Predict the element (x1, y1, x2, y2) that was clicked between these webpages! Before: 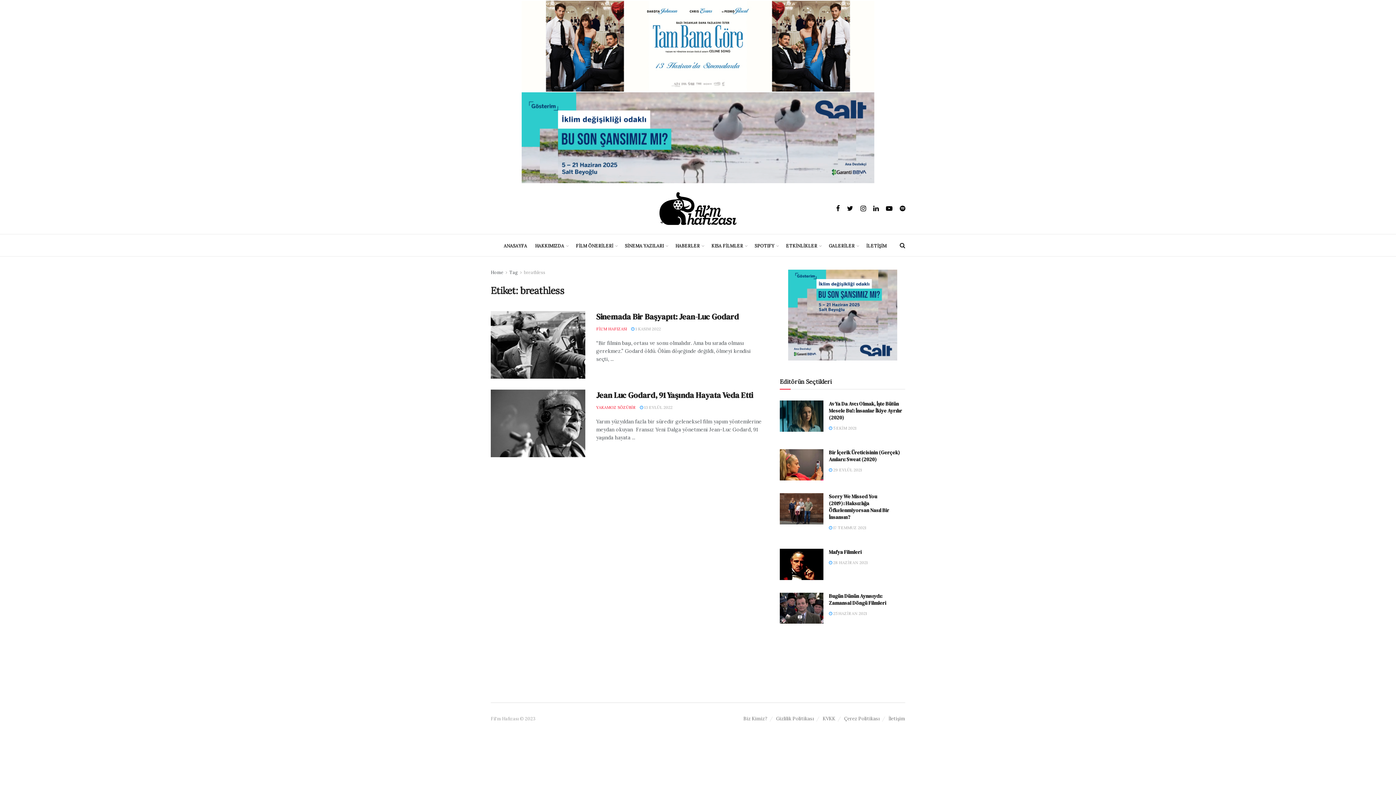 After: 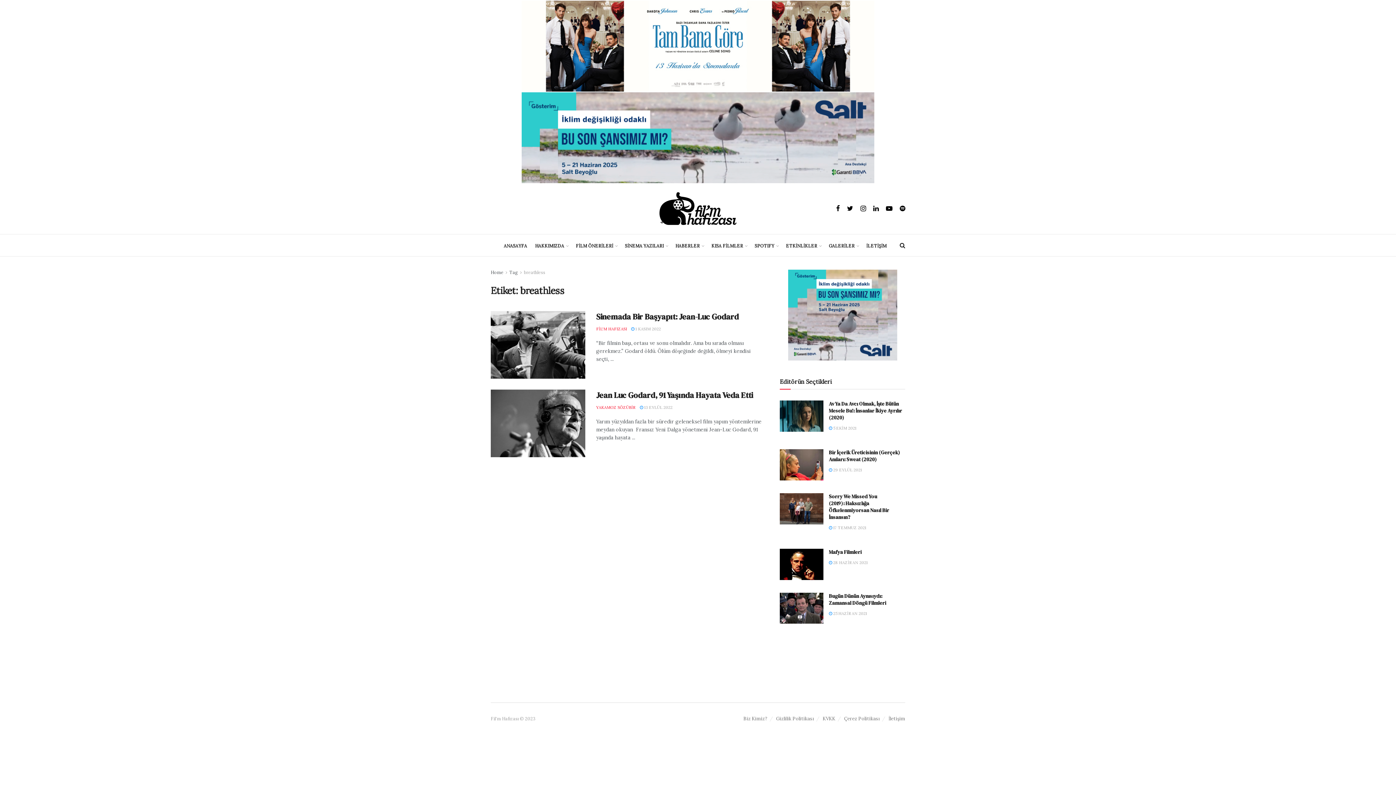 Action: bbox: (780, 269, 905, 360)